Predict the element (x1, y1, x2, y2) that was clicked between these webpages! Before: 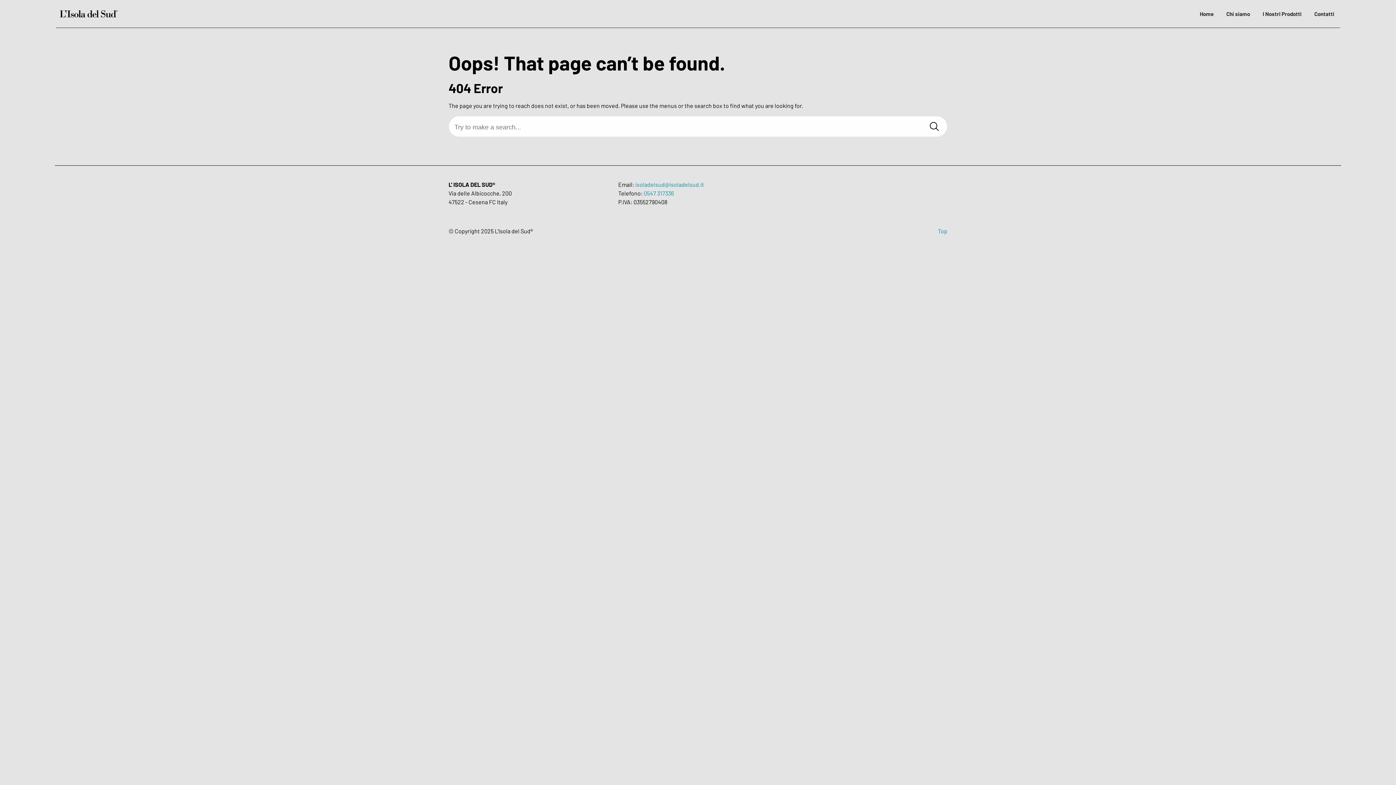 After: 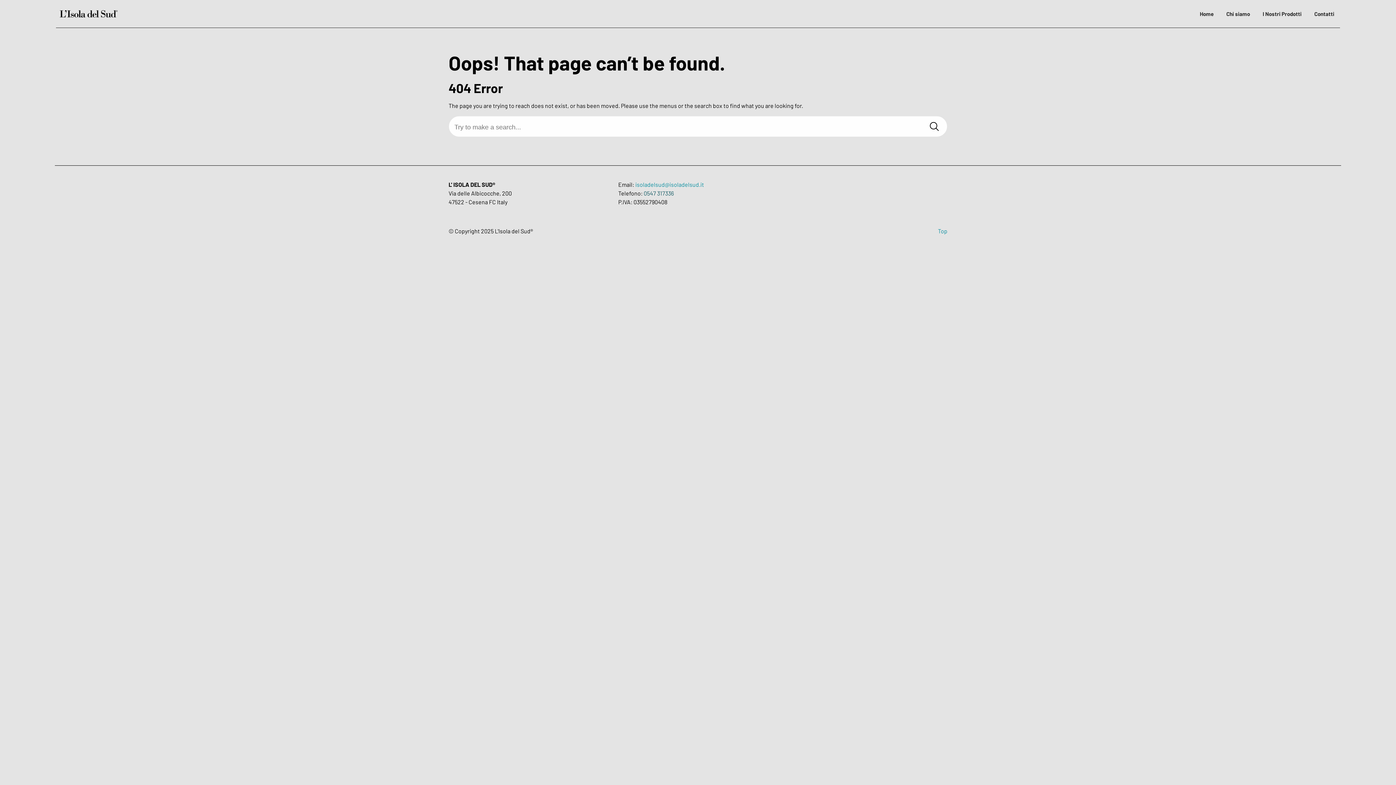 Action: bbox: (643, 189, 674, 196) label: 0547 317336